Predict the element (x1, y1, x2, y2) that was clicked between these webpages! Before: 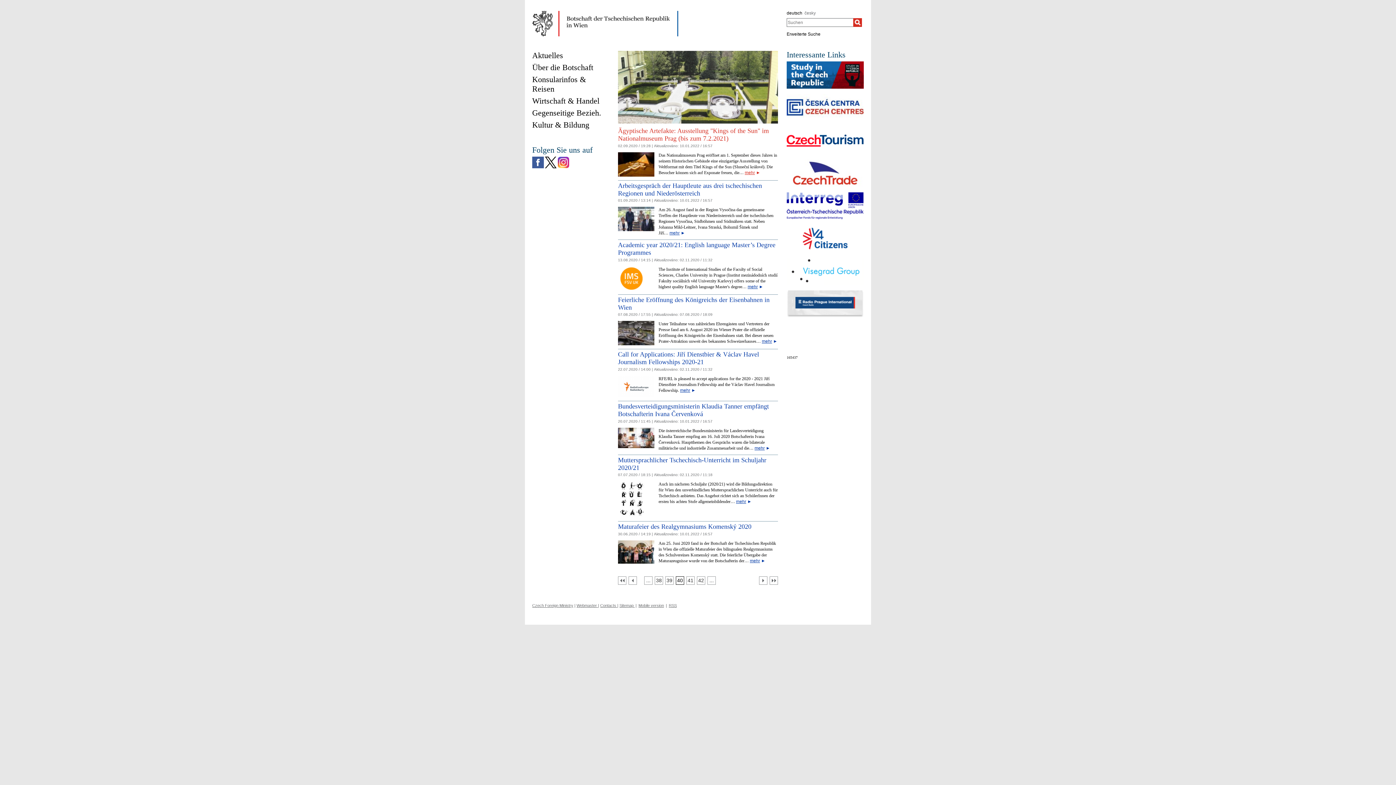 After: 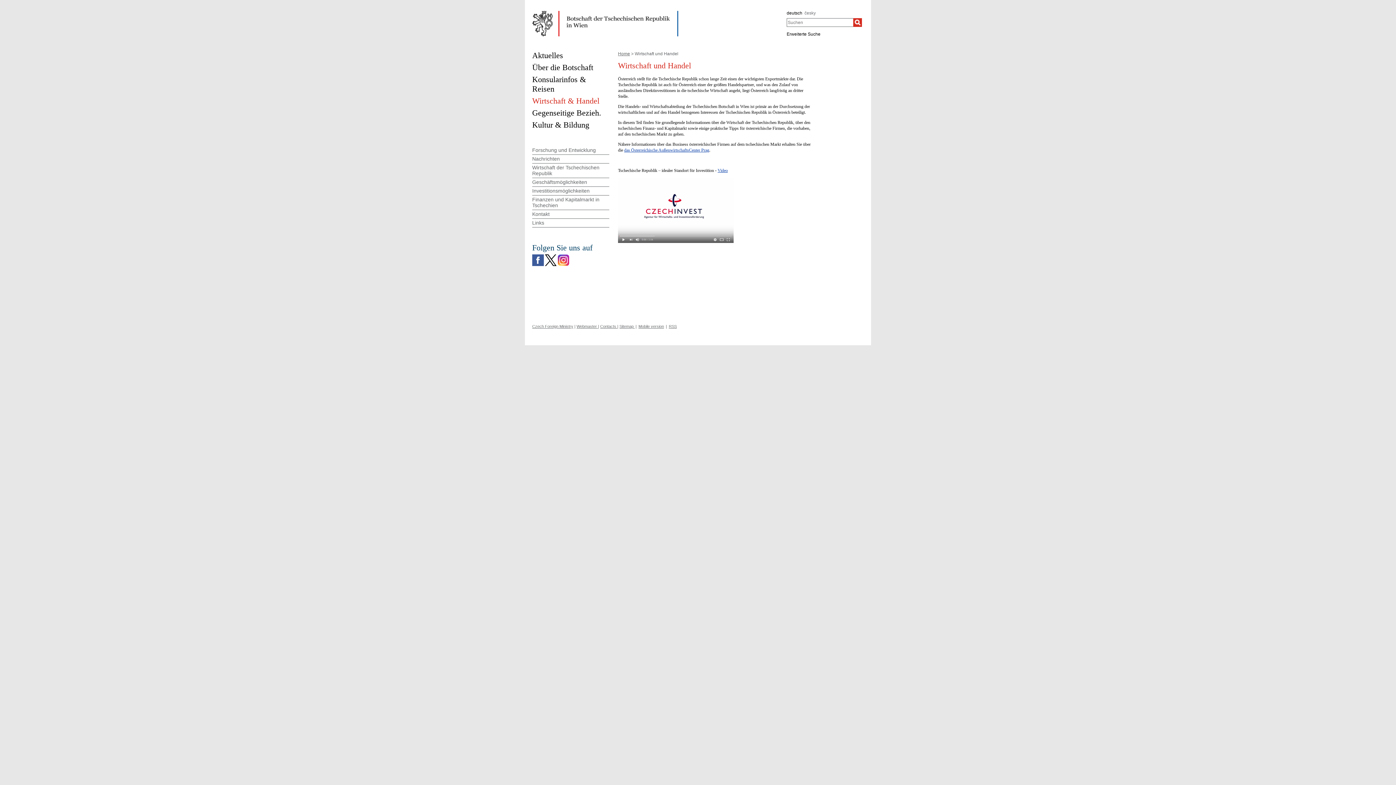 Action: label: Wirtschaft & Handel bbox: (532, 96, 599, 105)